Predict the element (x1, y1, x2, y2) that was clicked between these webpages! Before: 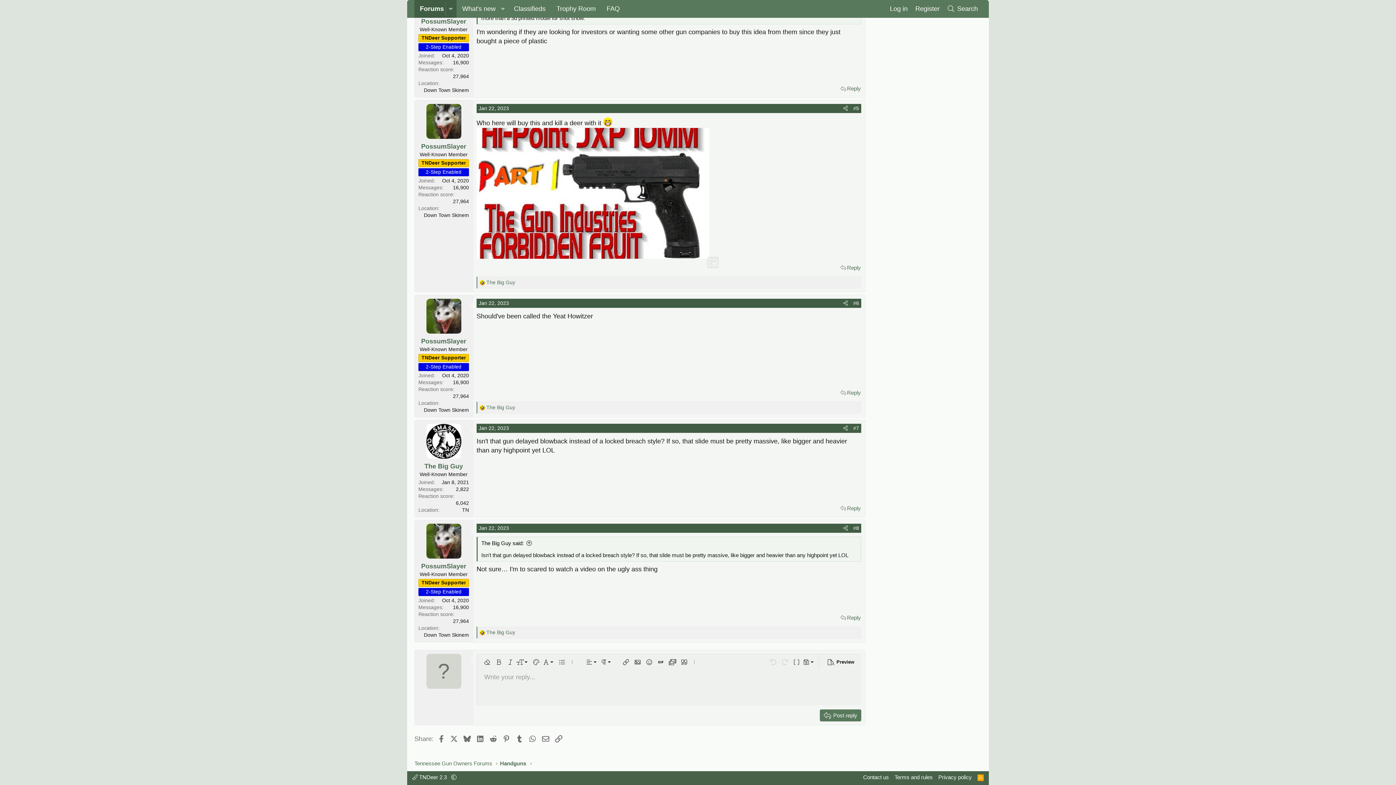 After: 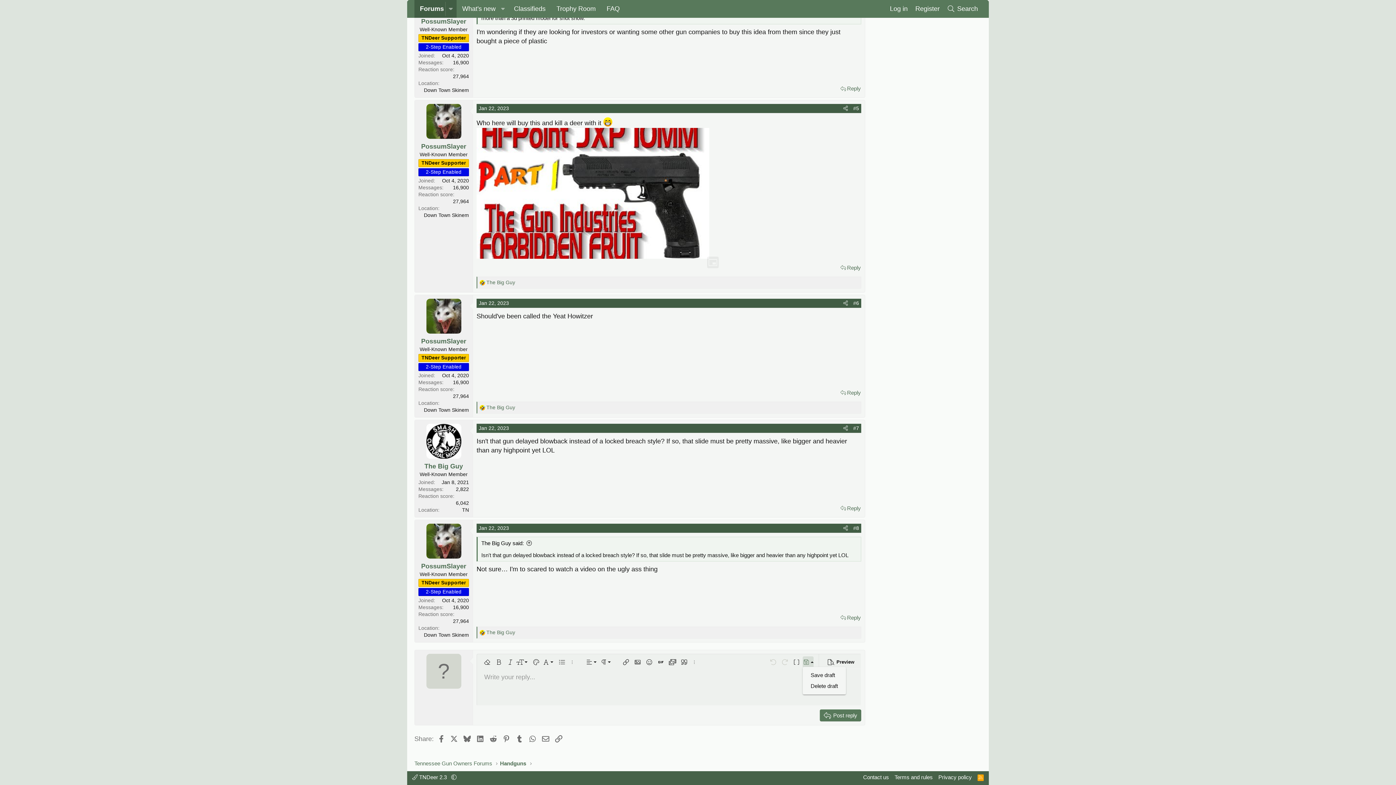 Action: label: Drafts bbox: (802, 656, 813, 668)